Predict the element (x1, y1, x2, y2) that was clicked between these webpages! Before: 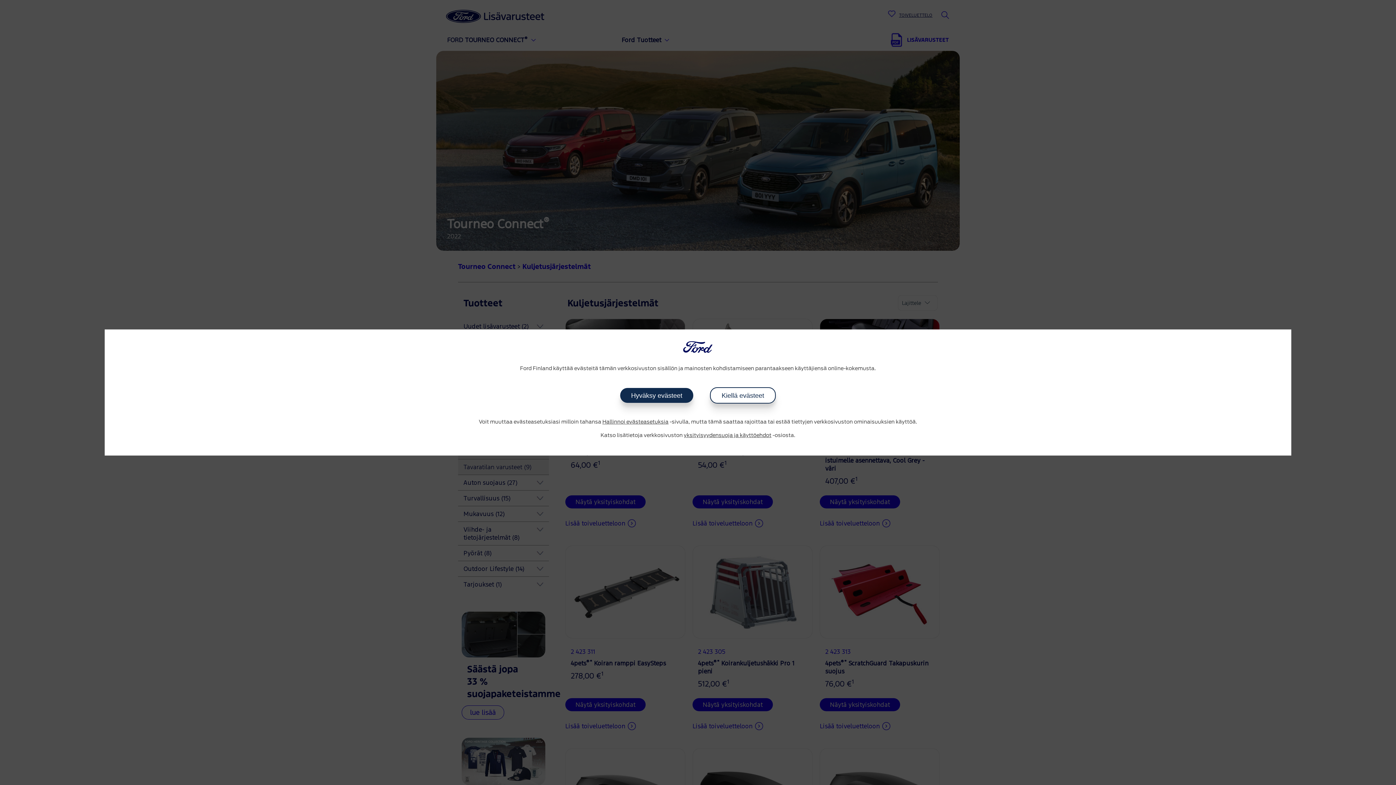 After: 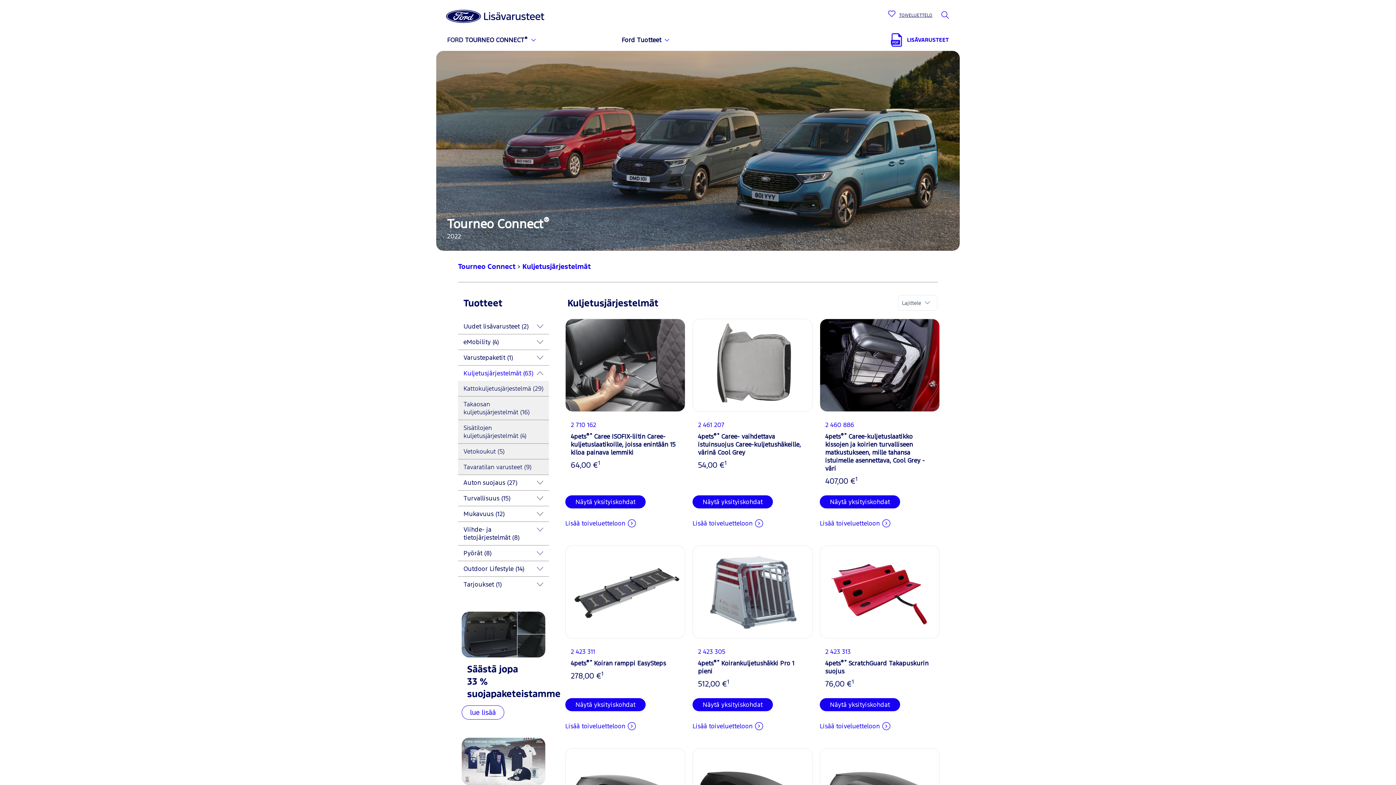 Action: bbox: (710, 387, 776, 403) label: Kiellä evästeet